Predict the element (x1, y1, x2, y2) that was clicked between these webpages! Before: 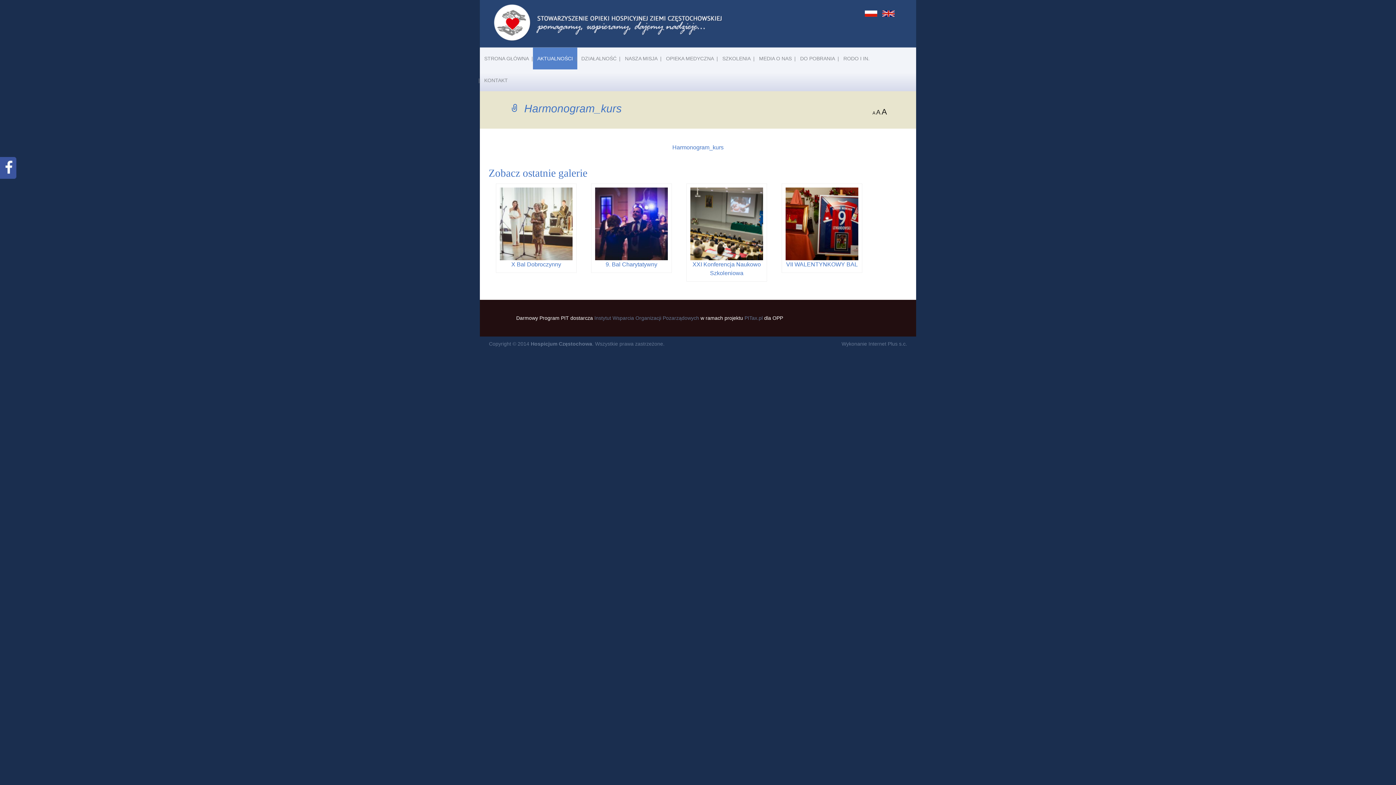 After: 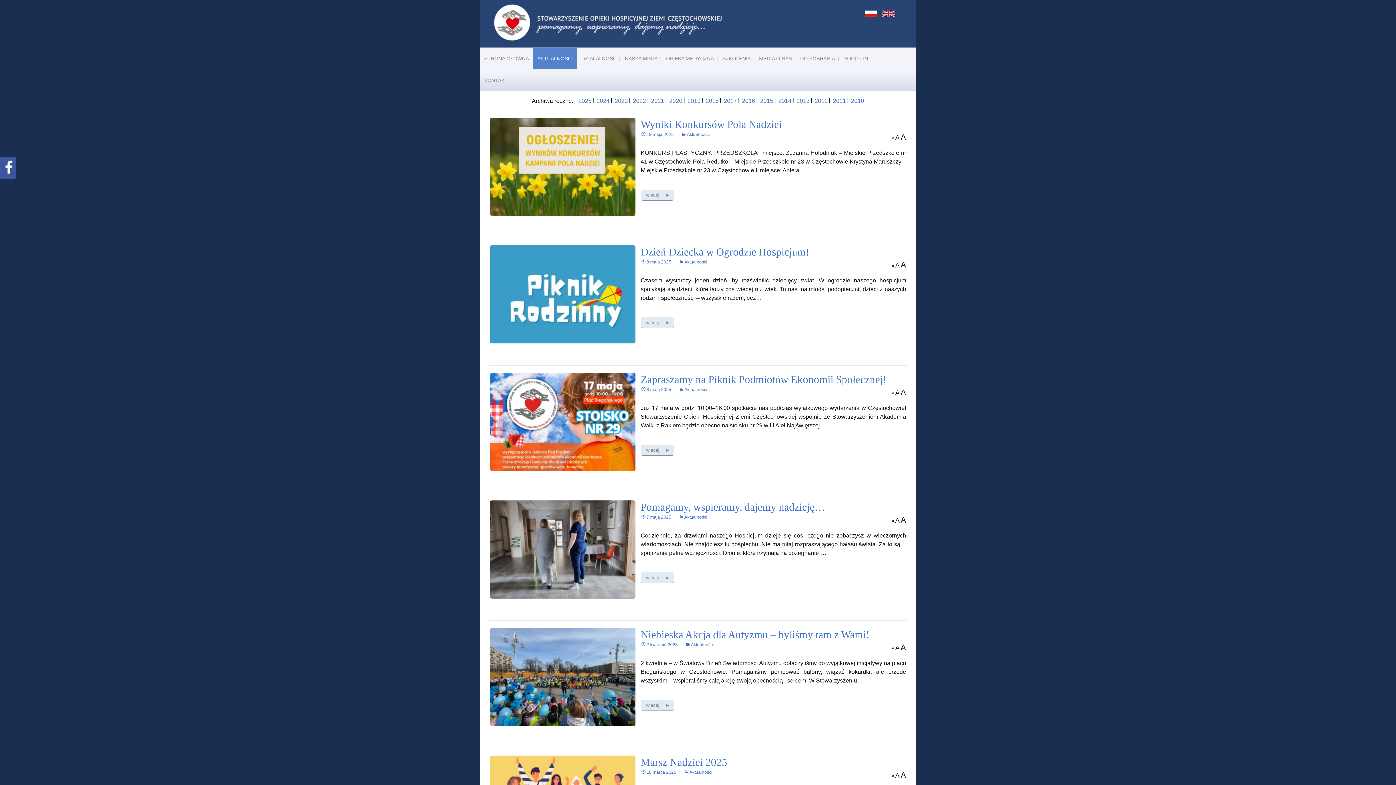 Action: bbox: (533, 47, 577, 69) label: AKTUALNOŚCI